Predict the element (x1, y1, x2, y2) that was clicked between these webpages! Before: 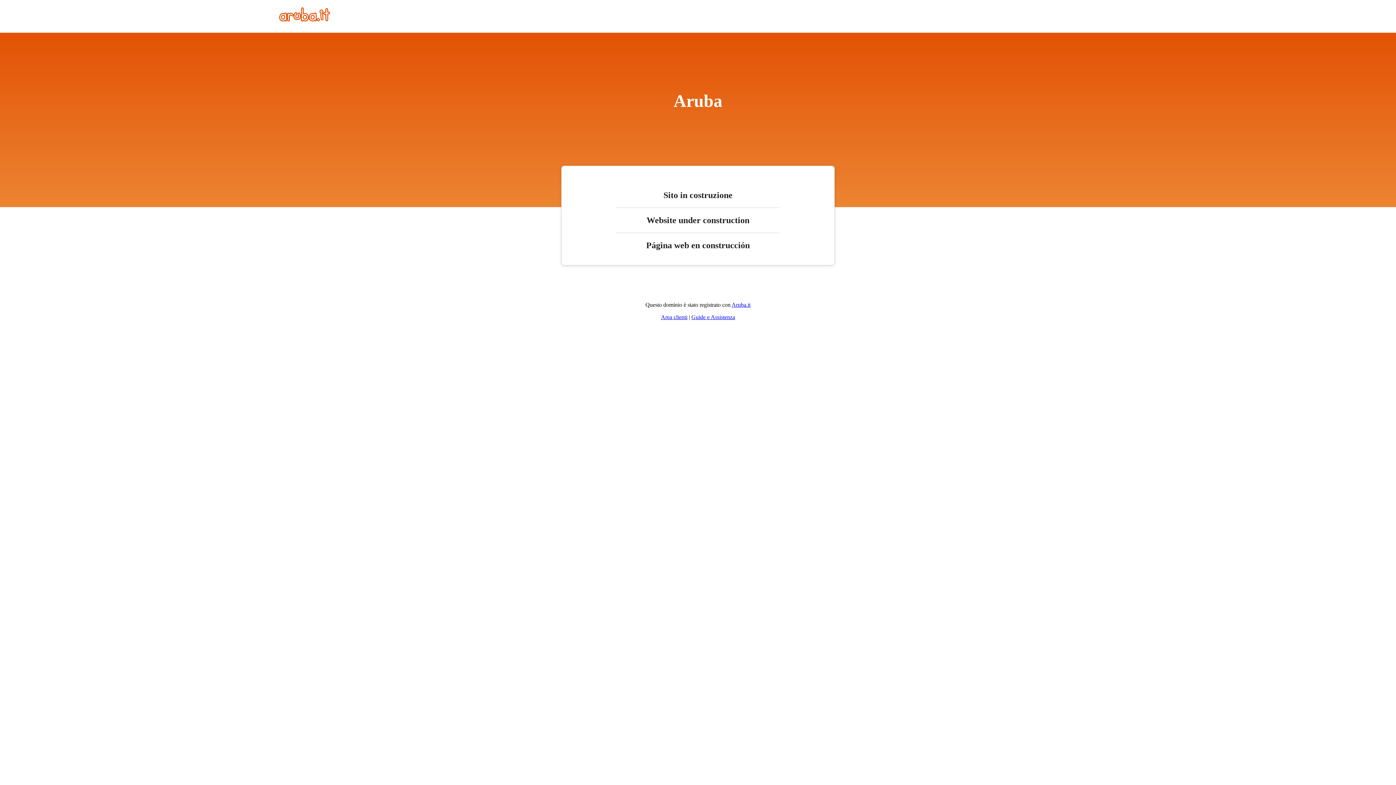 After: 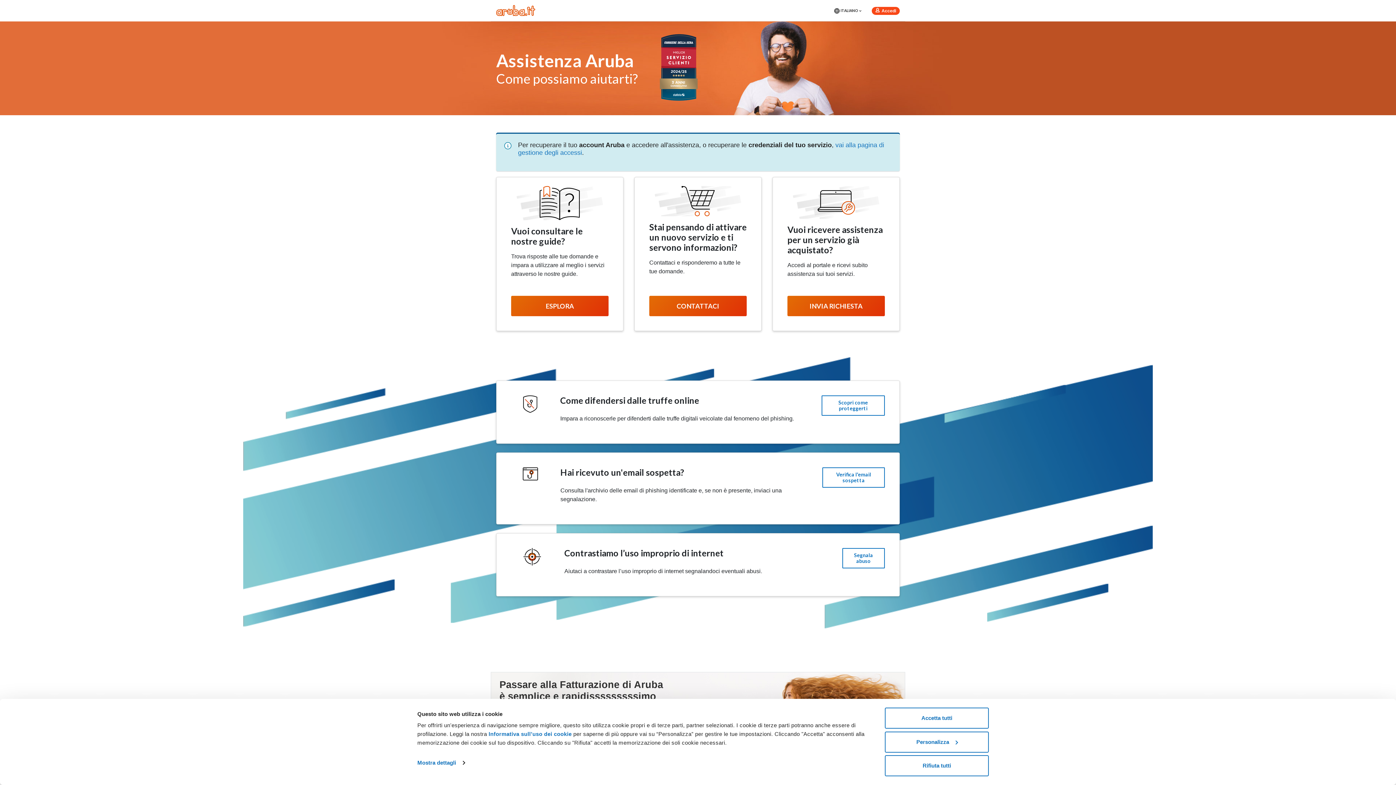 Action: bbox: (691, 314, 735, 320) label: Guide e Assistenza